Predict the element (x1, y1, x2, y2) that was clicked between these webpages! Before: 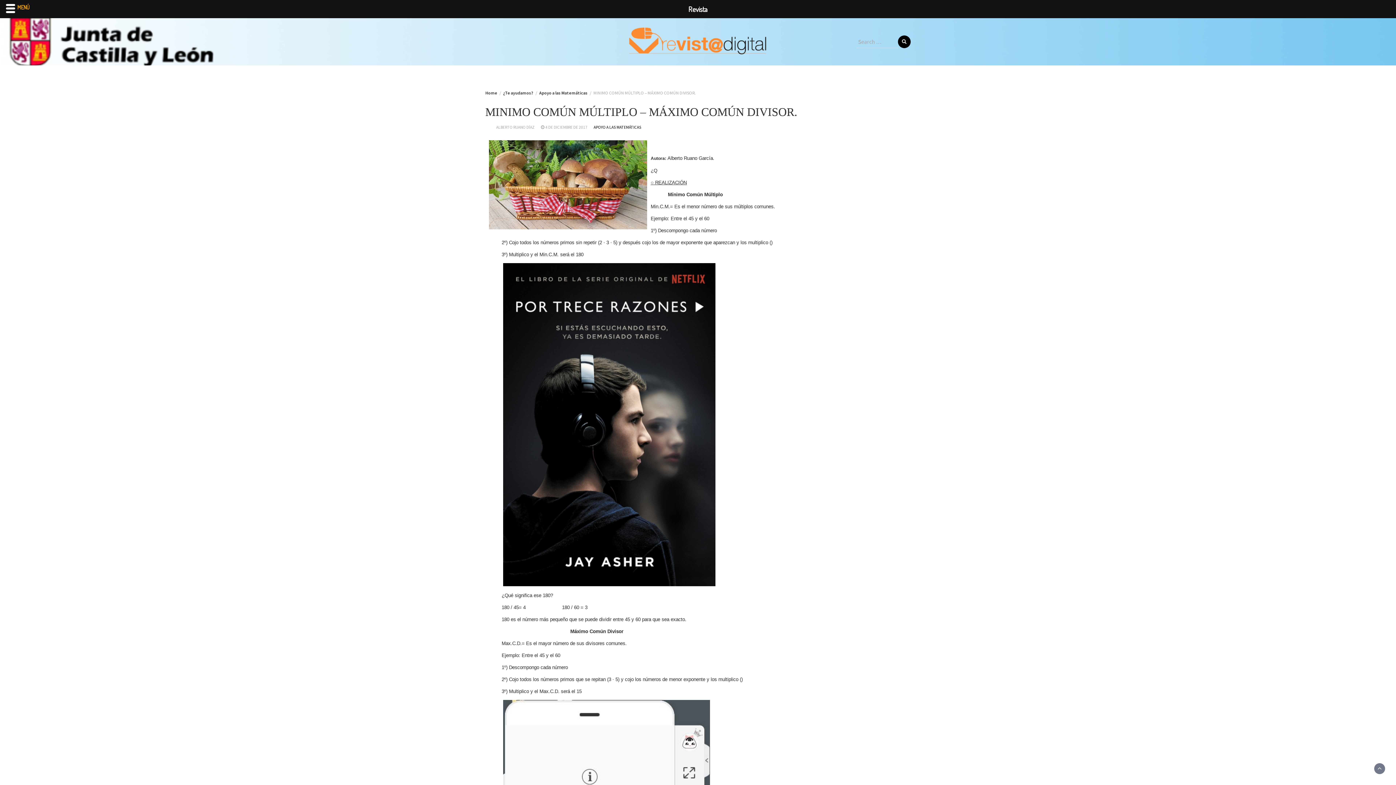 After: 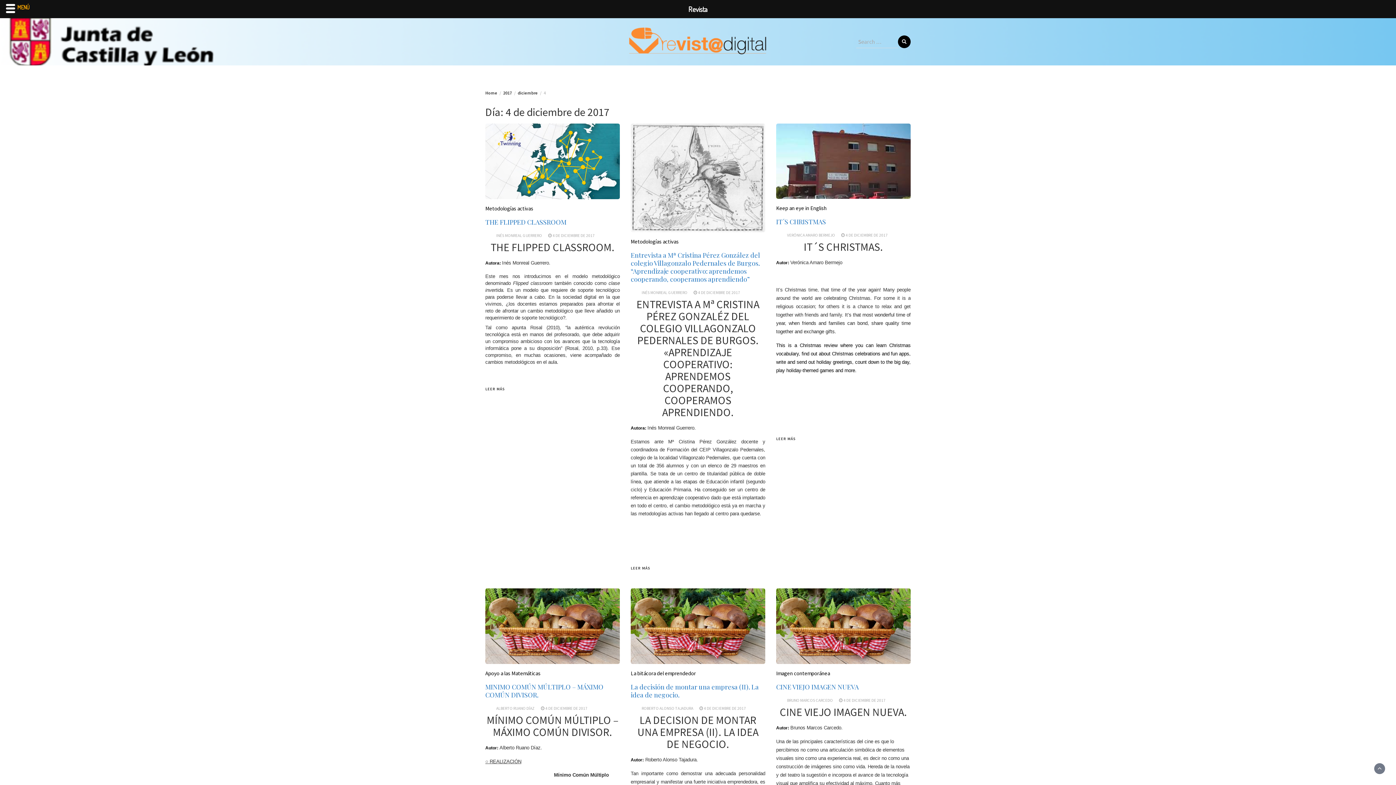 Action: label: 4 DE DICIEMBRE DE 2017 bbox: (545, 124, 587, 129)